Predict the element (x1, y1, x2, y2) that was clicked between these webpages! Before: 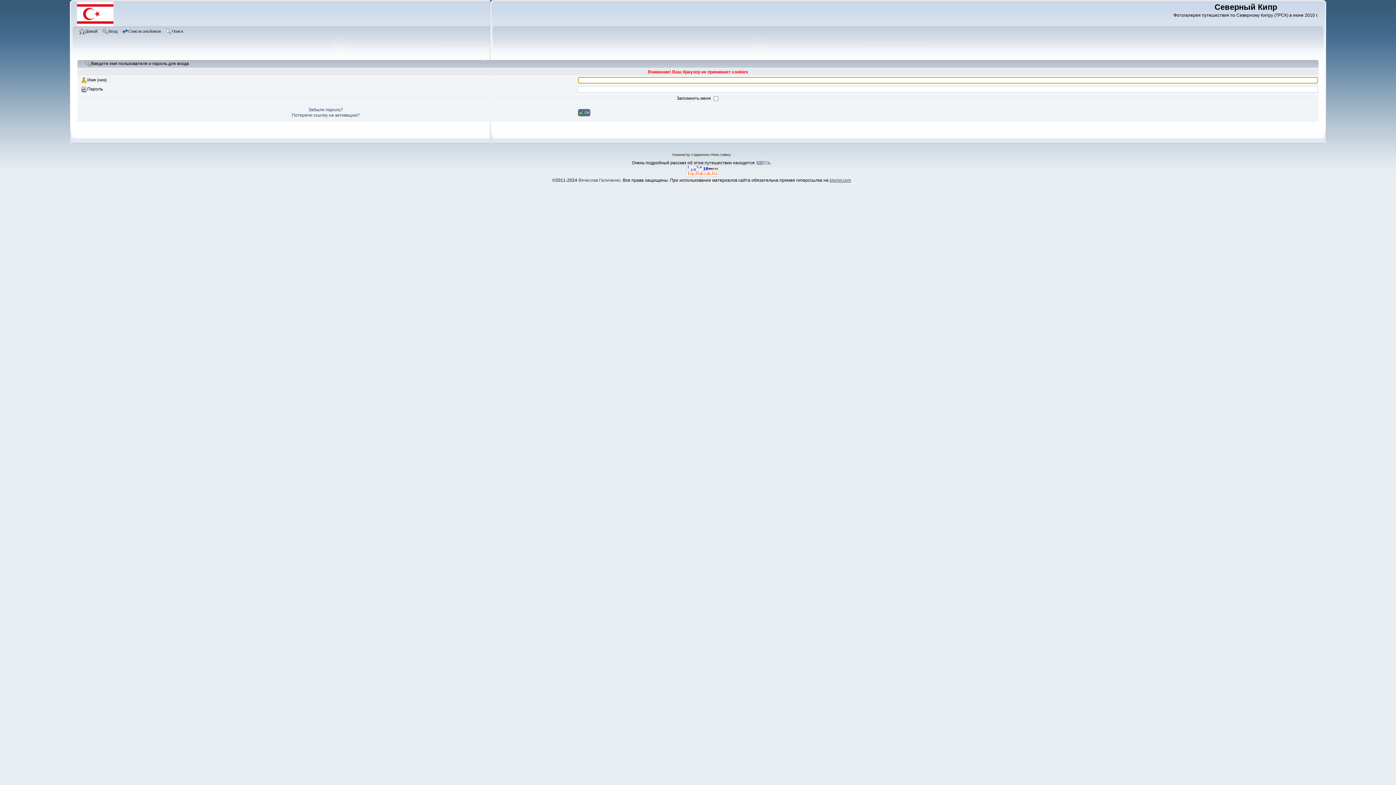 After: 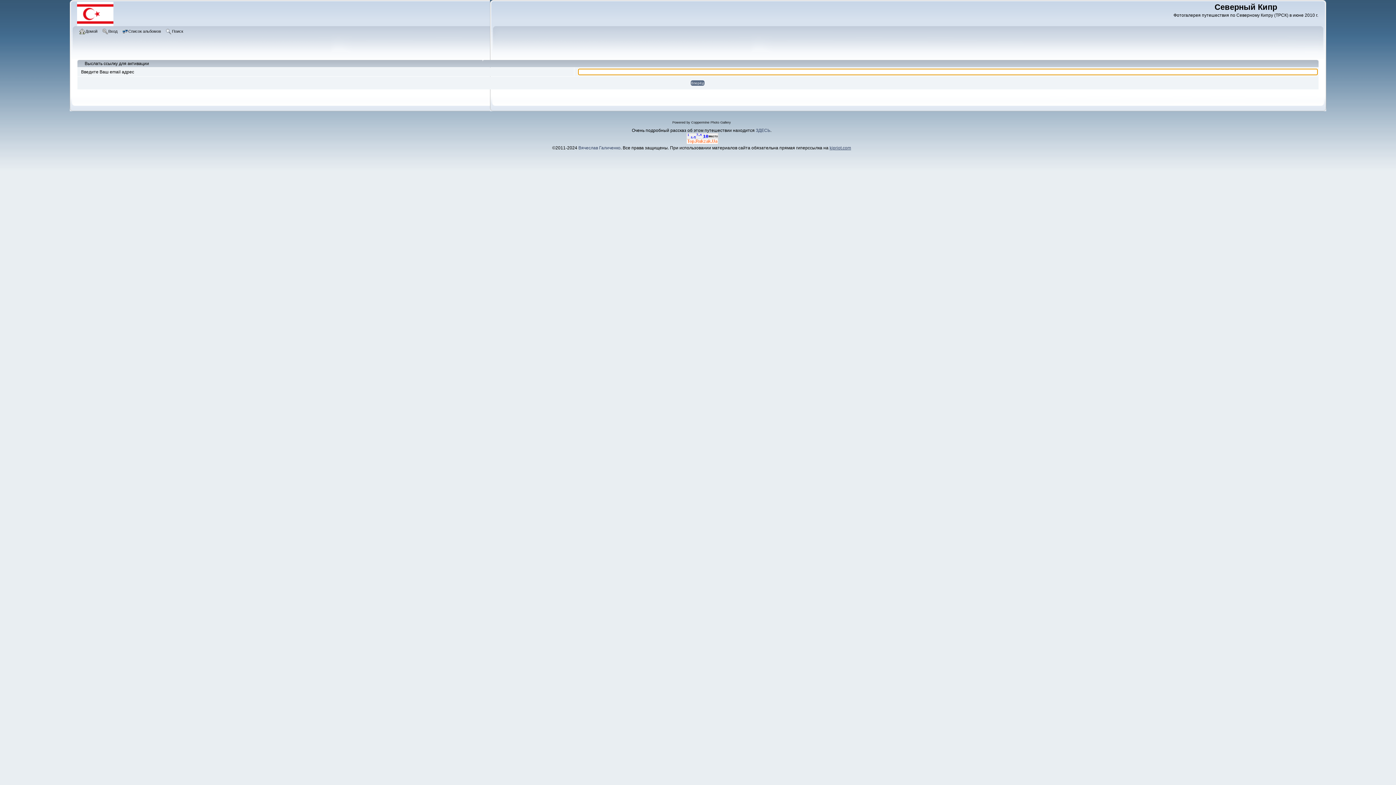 Action: bbox: (291, 112, 359, 117) label: Потеряли ссылку на активацию?